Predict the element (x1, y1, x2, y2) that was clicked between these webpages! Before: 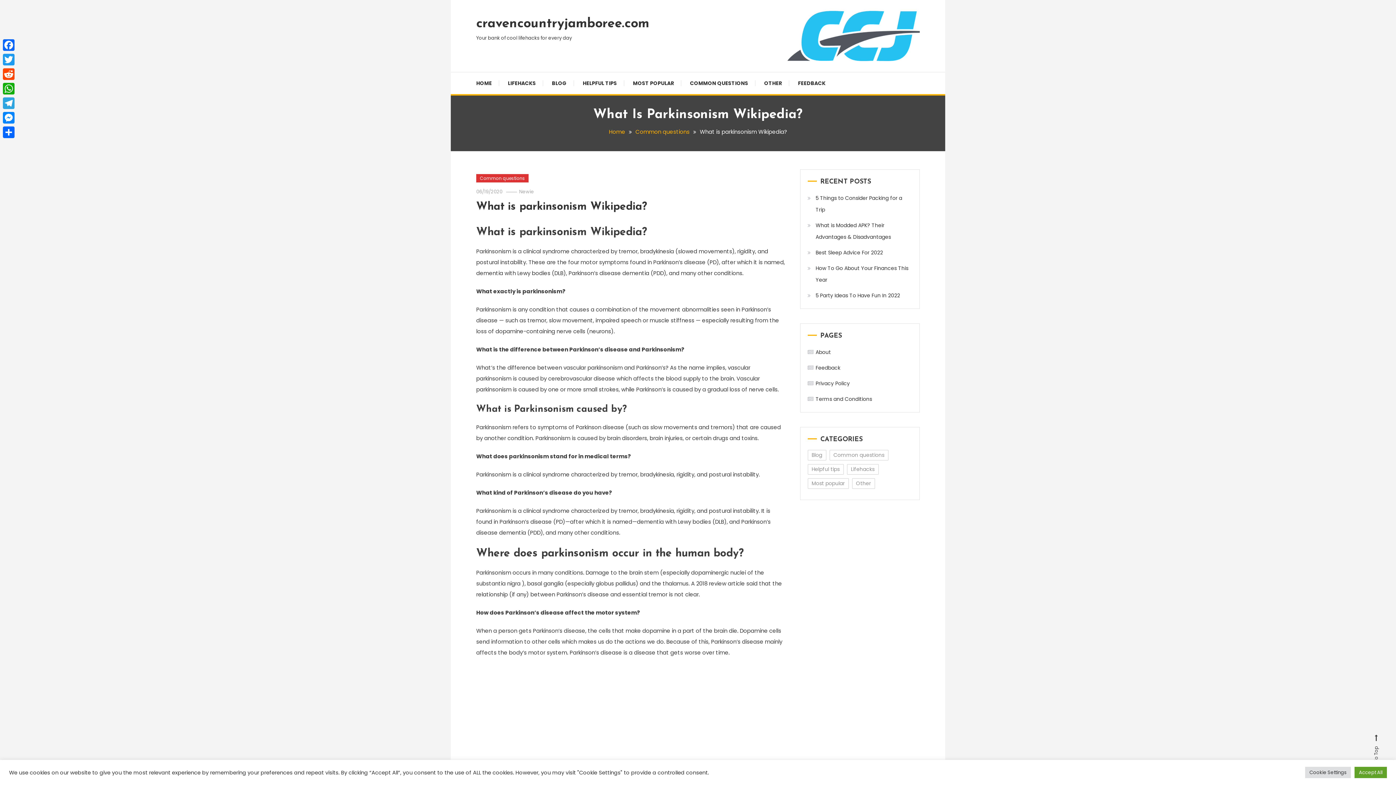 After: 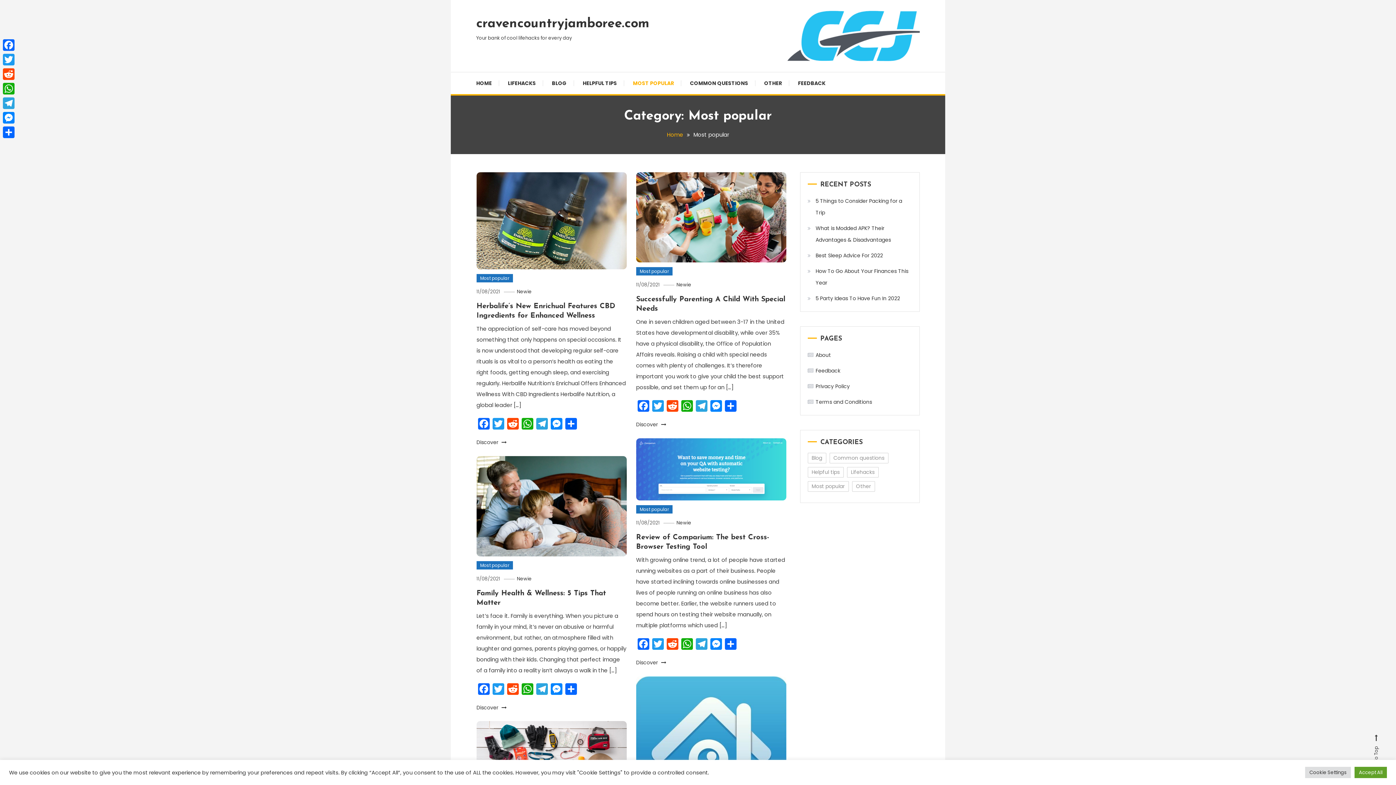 Action: label: Most popular (42 items) bbox: (807, 478, 848, 489)